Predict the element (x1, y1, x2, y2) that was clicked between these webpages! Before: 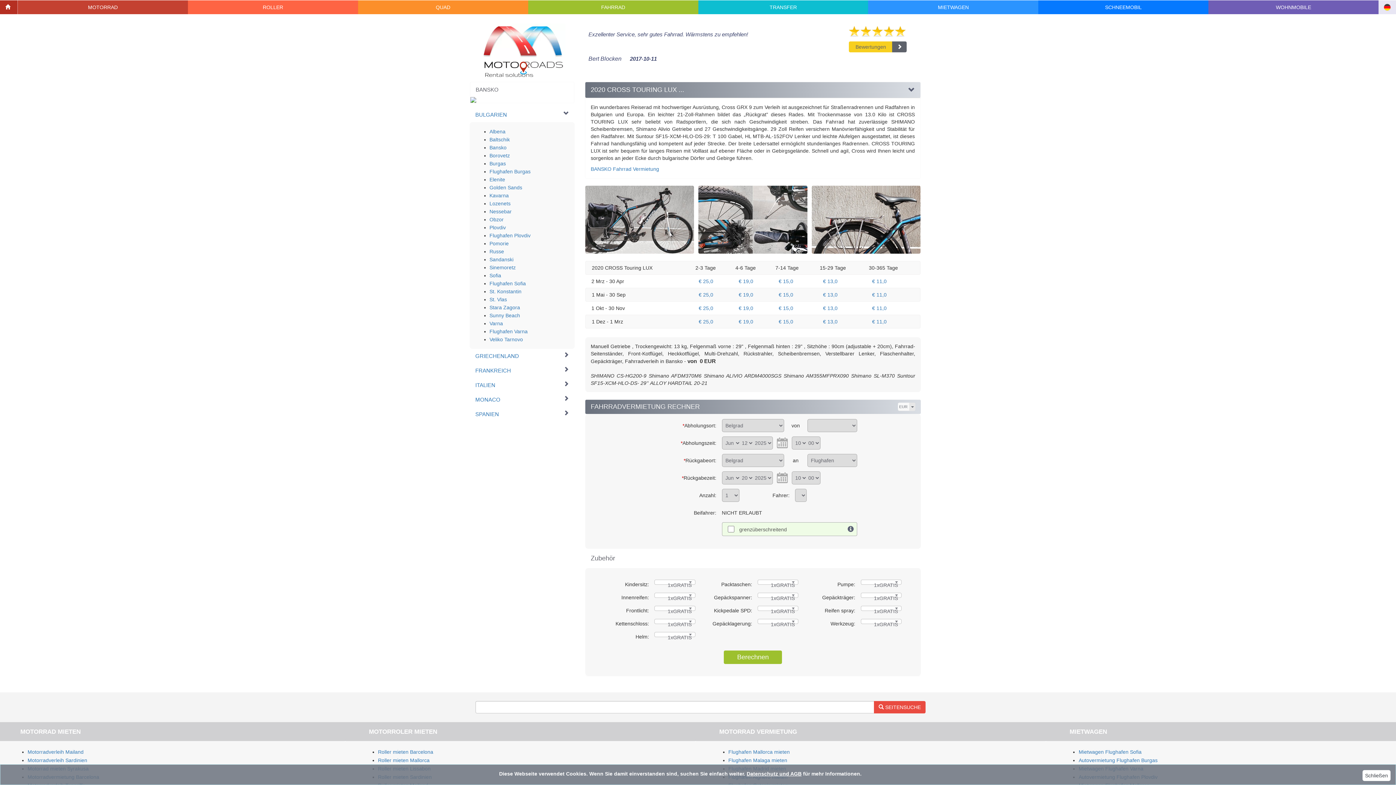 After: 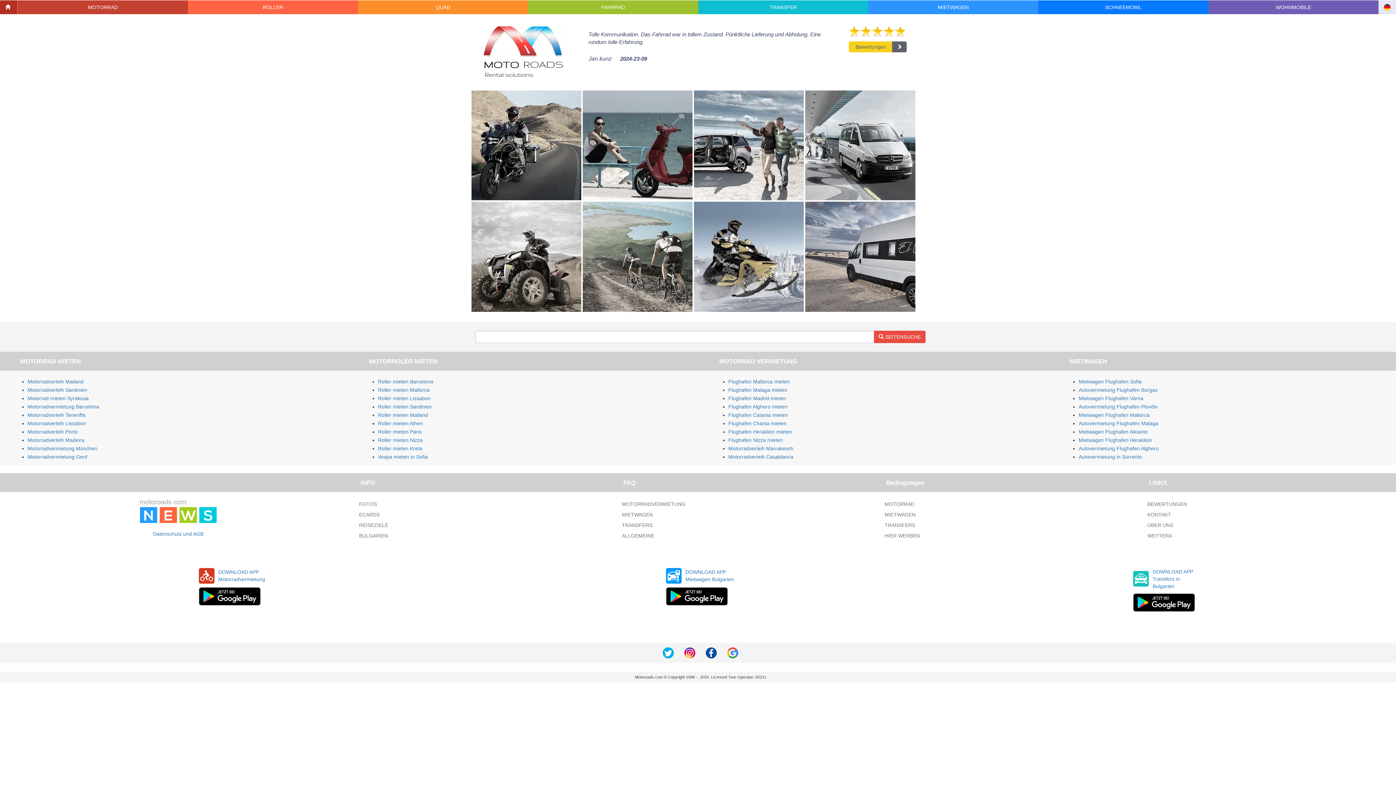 Action: bbox: (475, 23, 575, 78)